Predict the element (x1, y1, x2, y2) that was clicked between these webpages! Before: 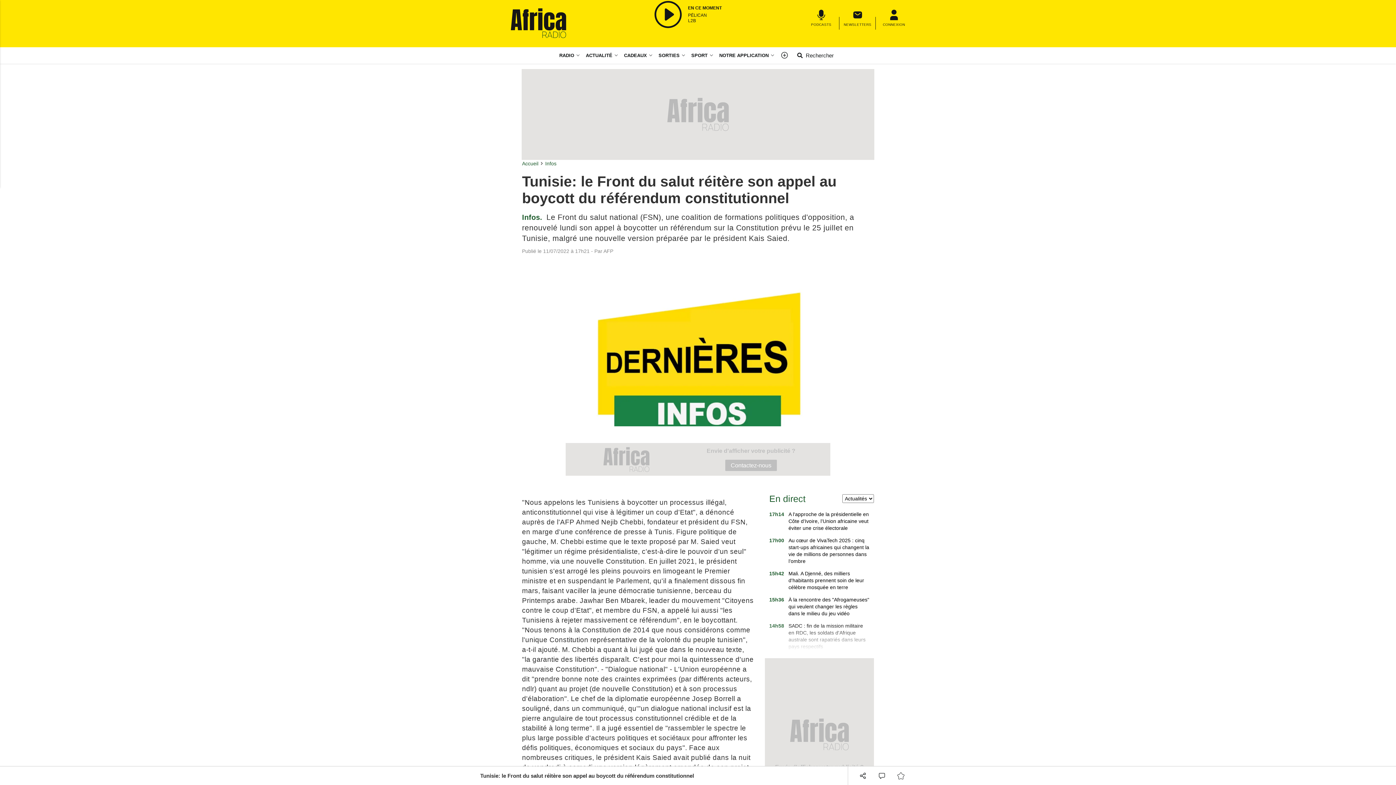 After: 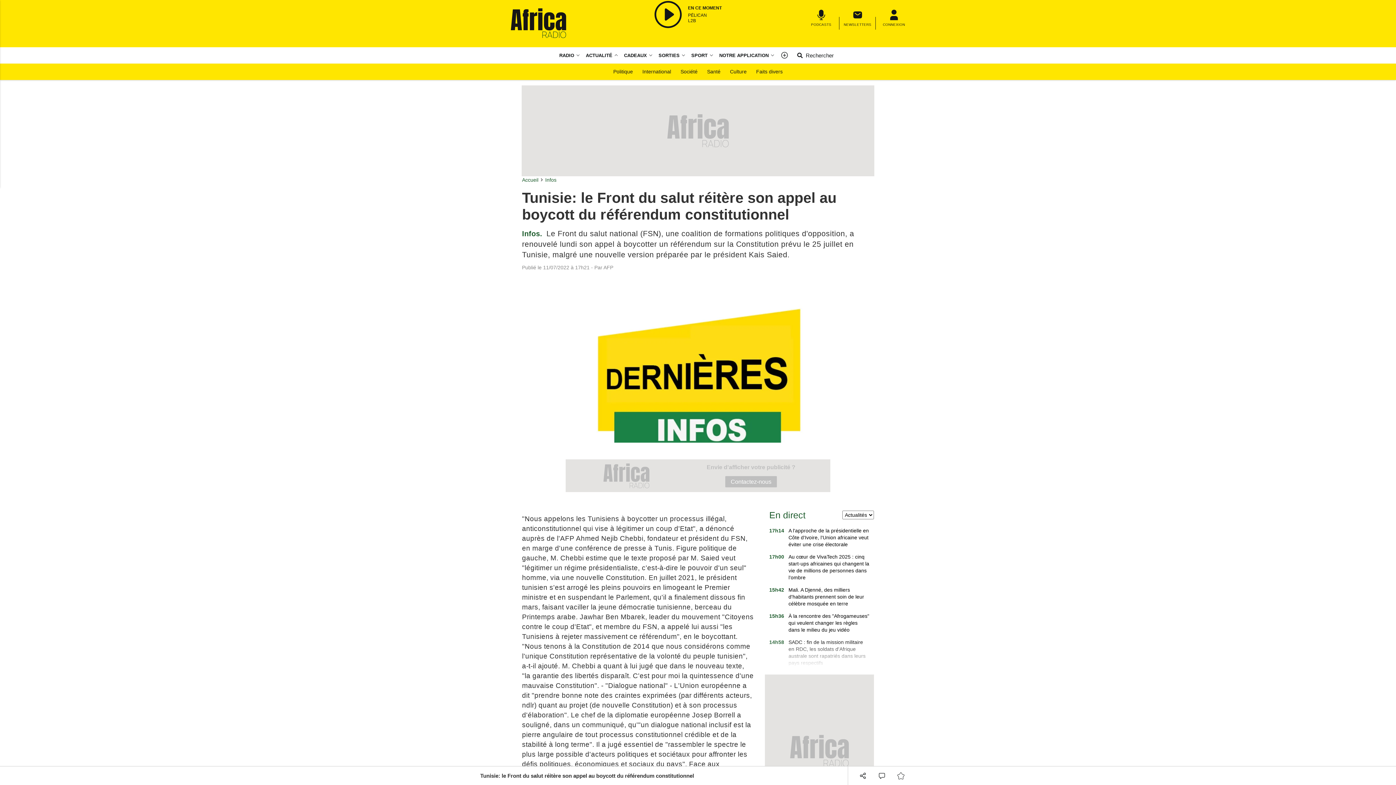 Action: label: Actualité menu bbox: (614, 47, 621, 63)